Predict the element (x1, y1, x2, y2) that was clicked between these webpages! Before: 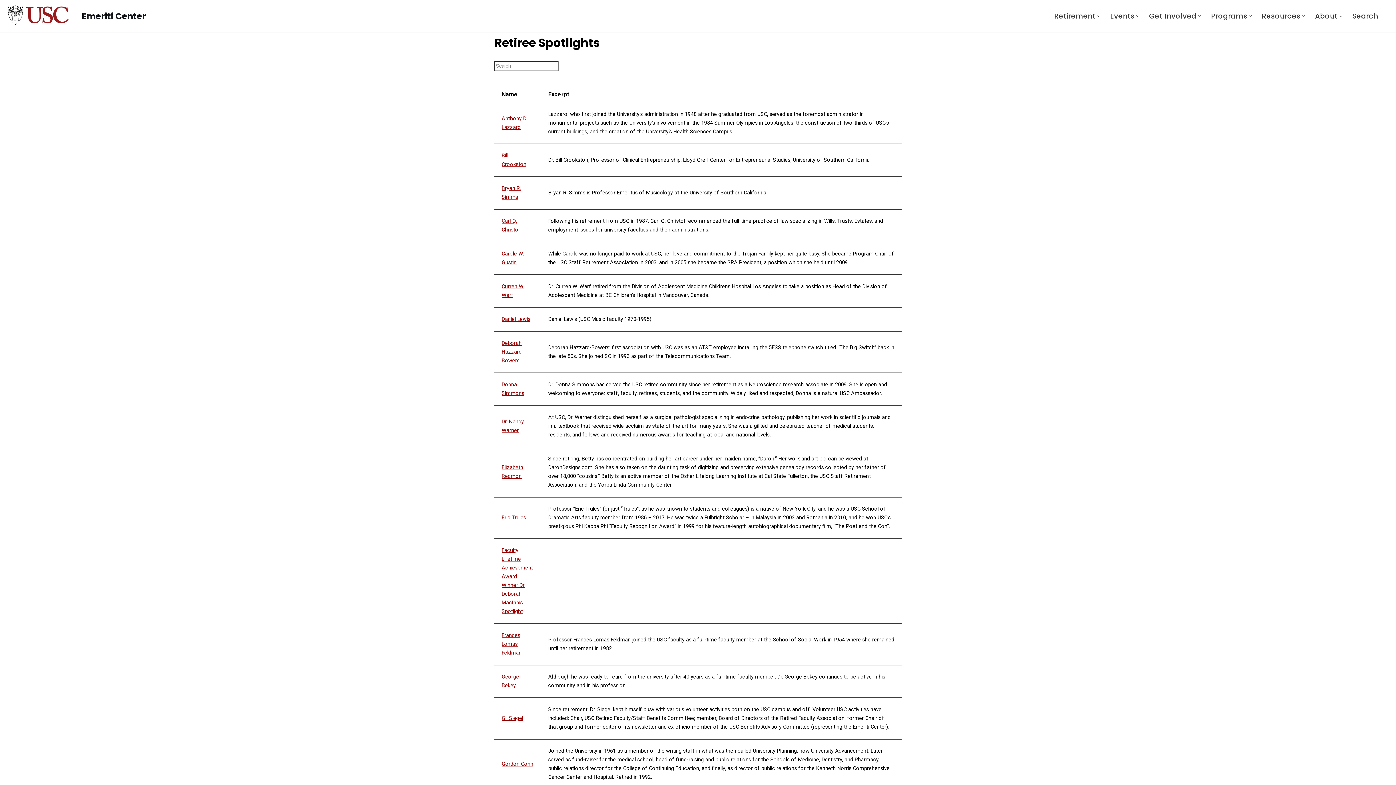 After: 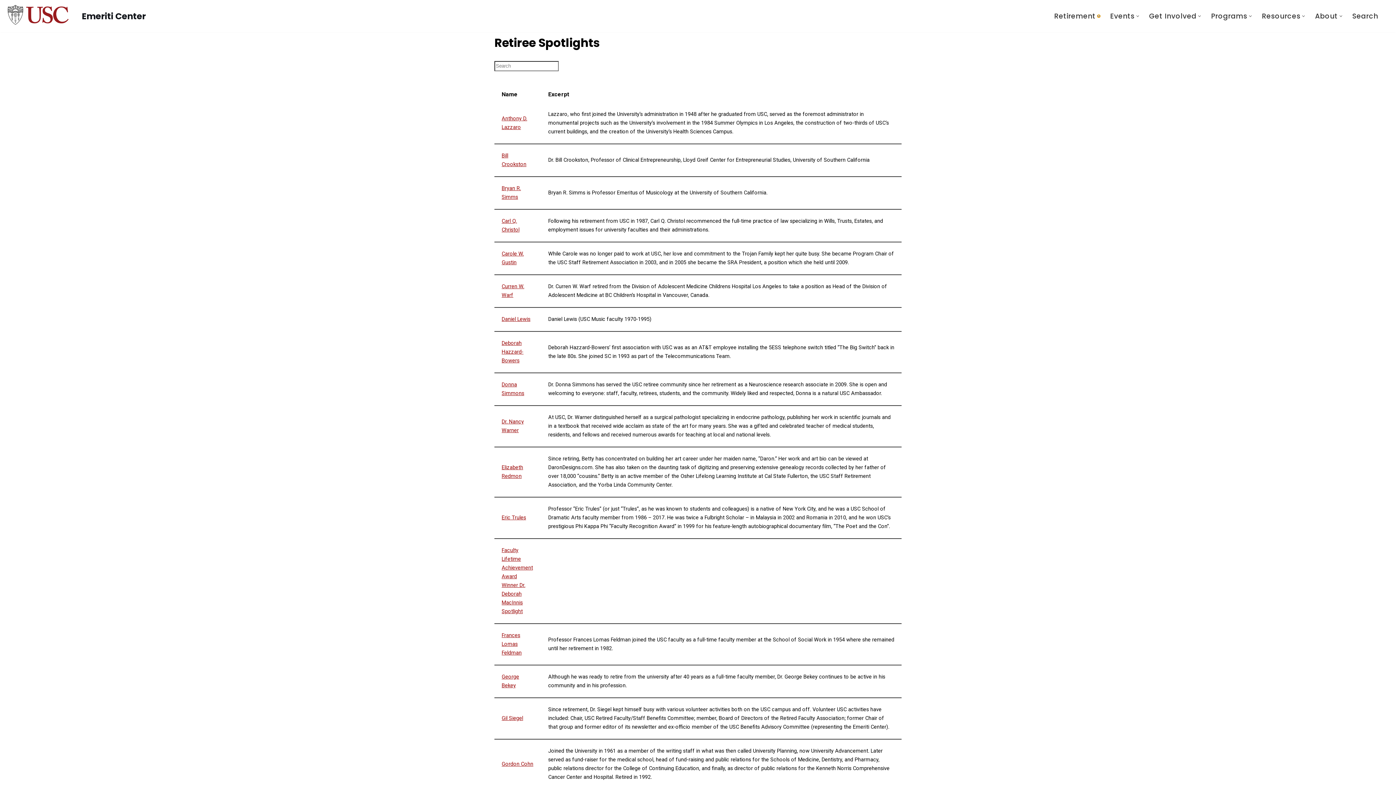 Action: label: Open Submenu bbox: (1097, 14, 1100, 17)